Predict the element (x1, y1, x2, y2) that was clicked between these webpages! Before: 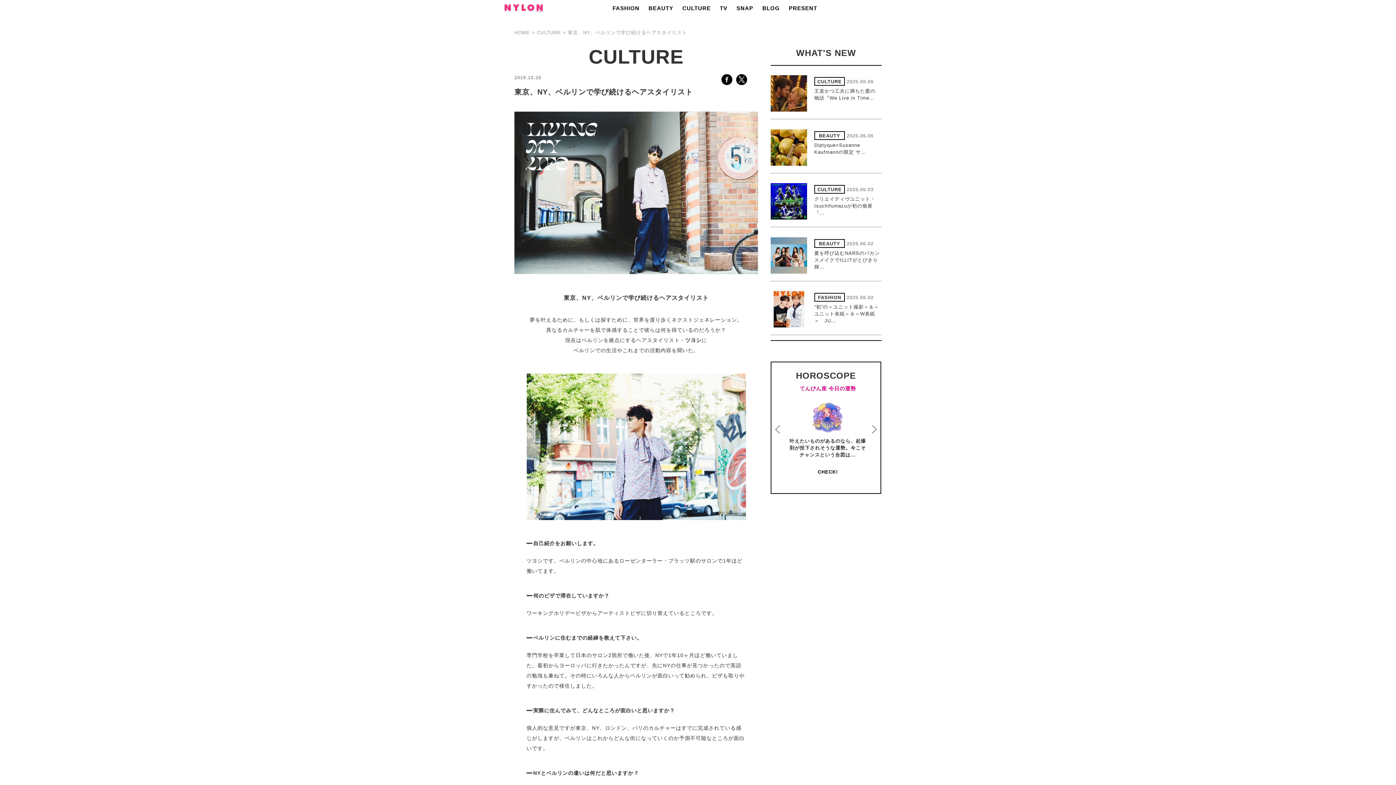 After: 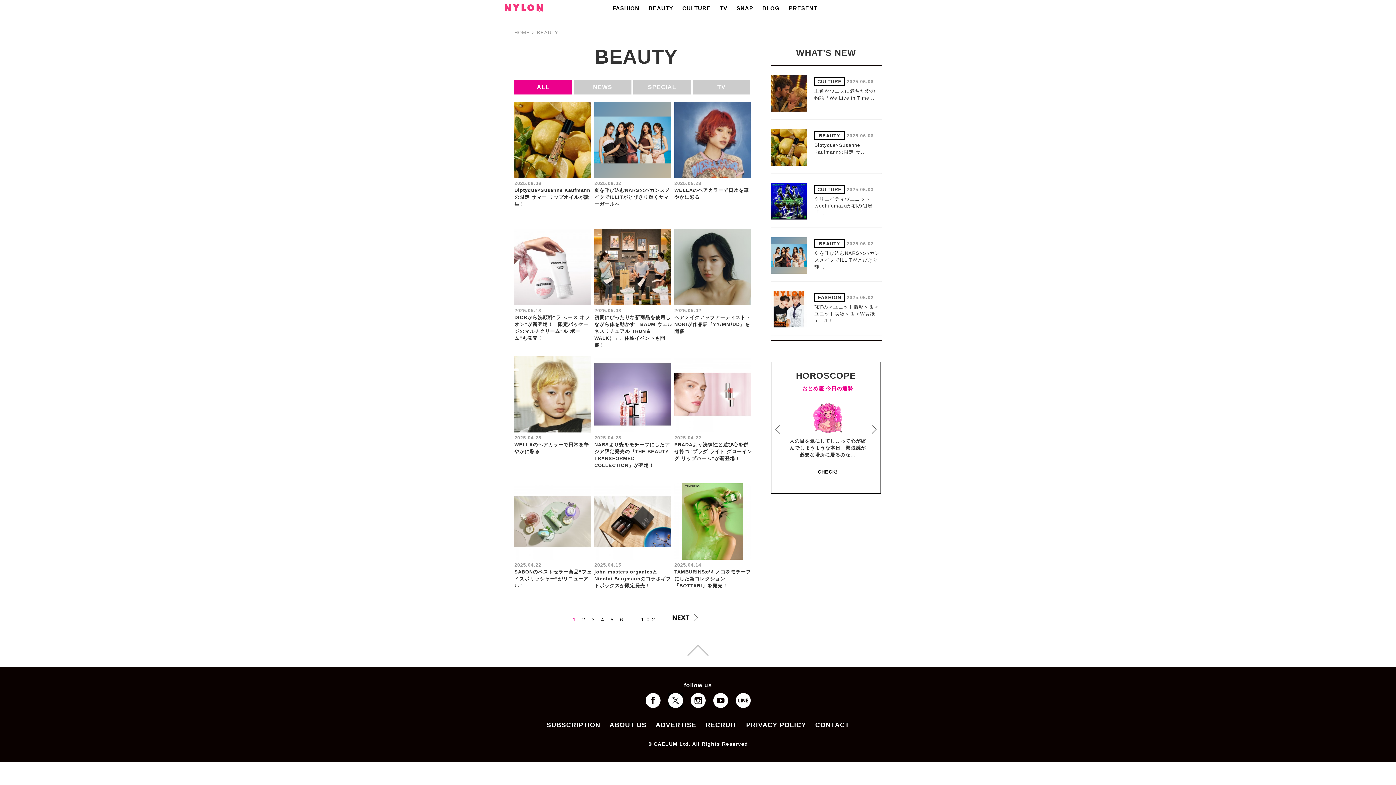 Action: bbox: (648, 0, 682, 14) label: BEAUTY